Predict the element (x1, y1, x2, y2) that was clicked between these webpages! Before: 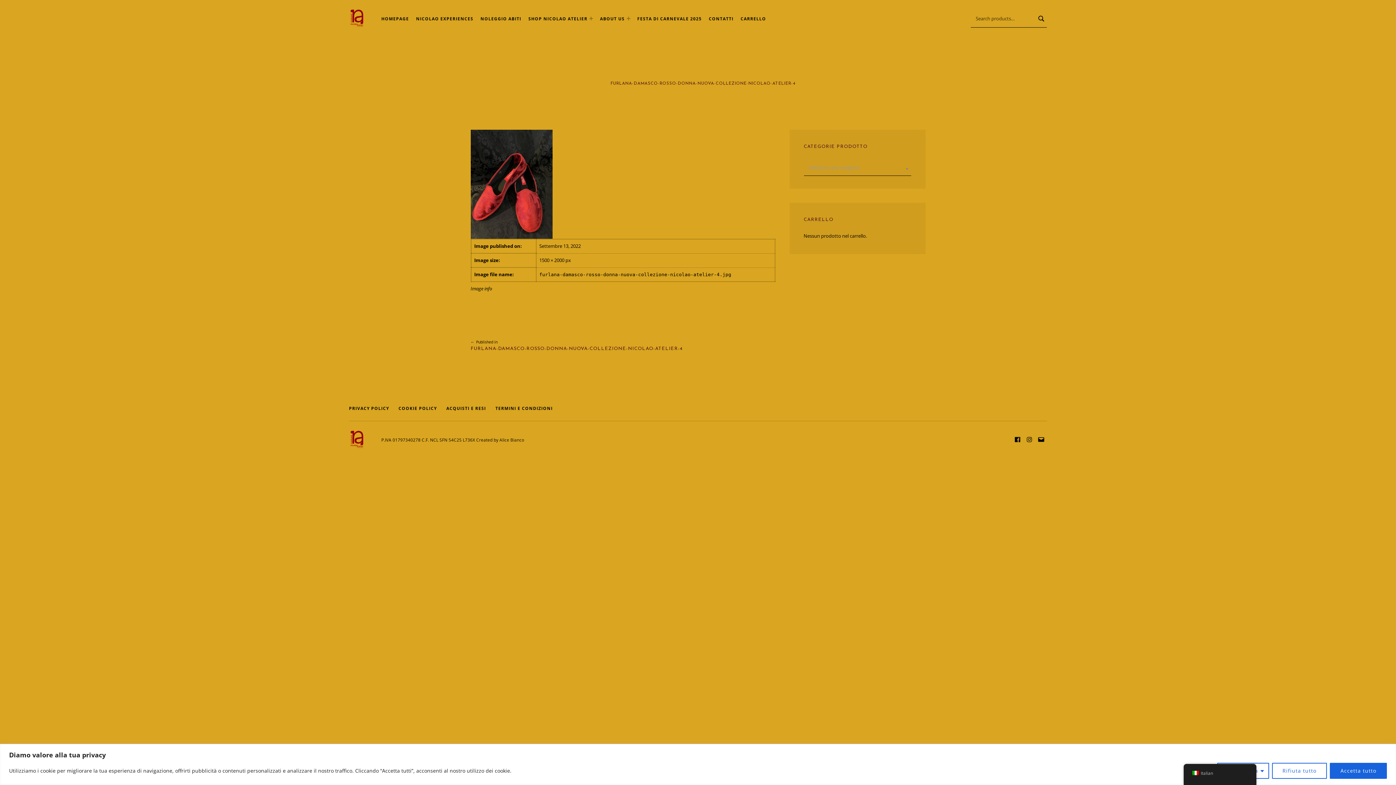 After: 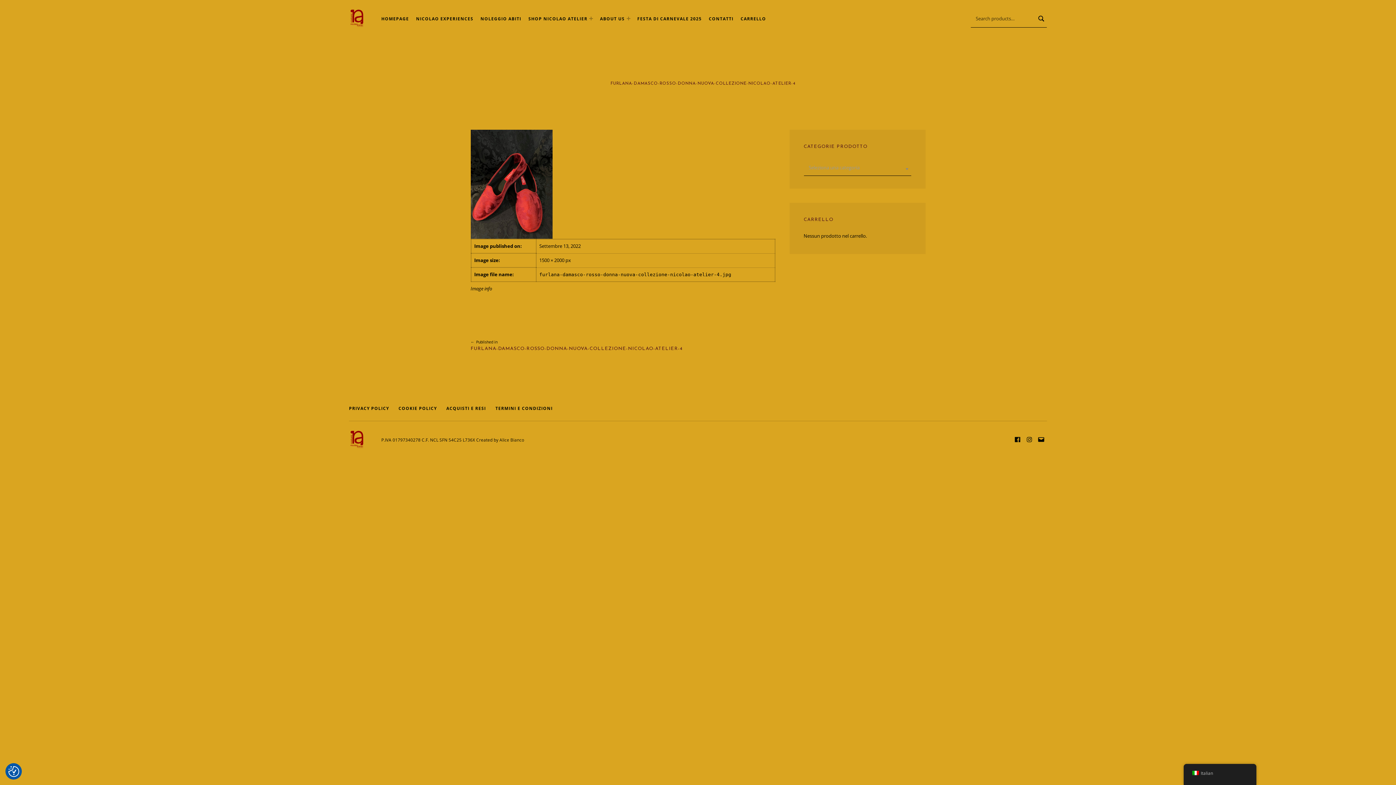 Action: bbox: (1330, 763, 1387, 779) label: Accetta tutto